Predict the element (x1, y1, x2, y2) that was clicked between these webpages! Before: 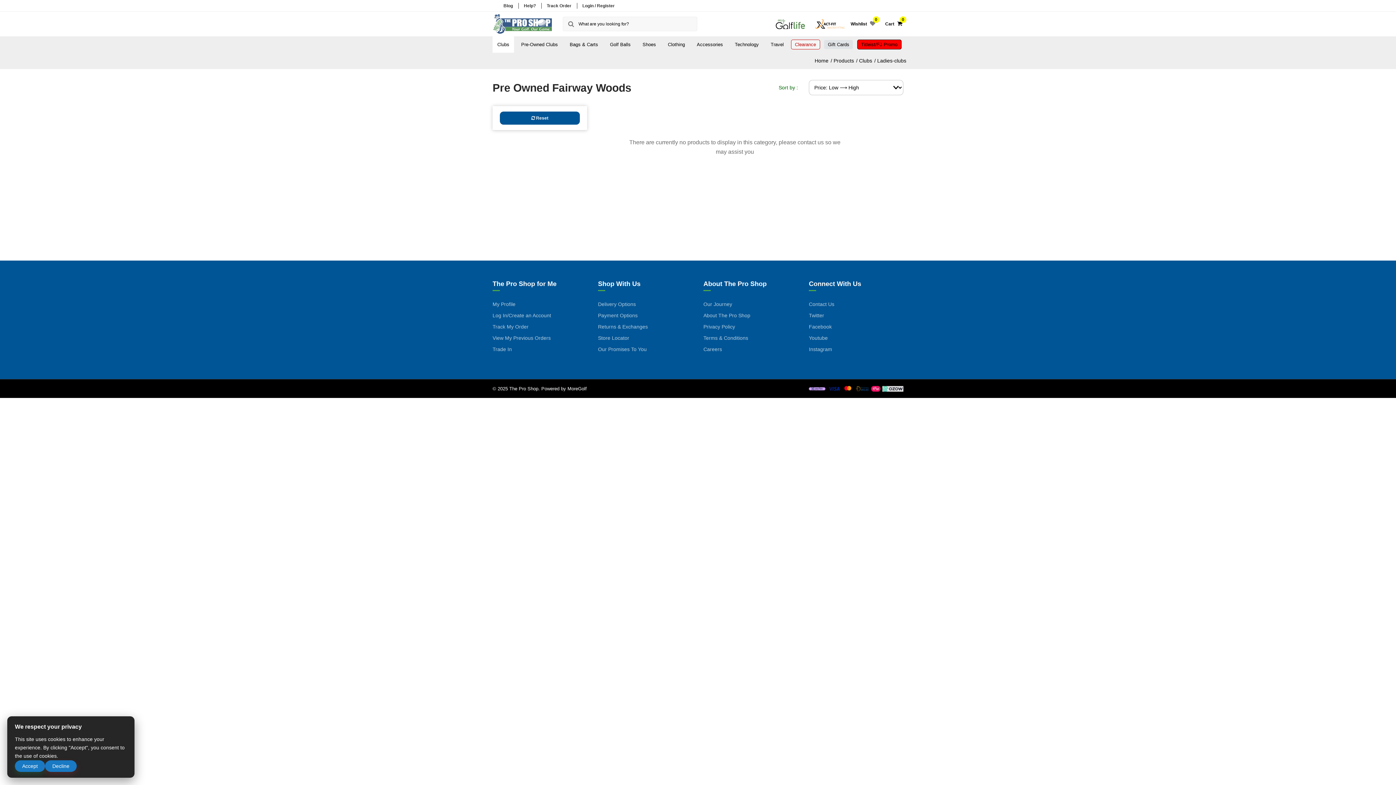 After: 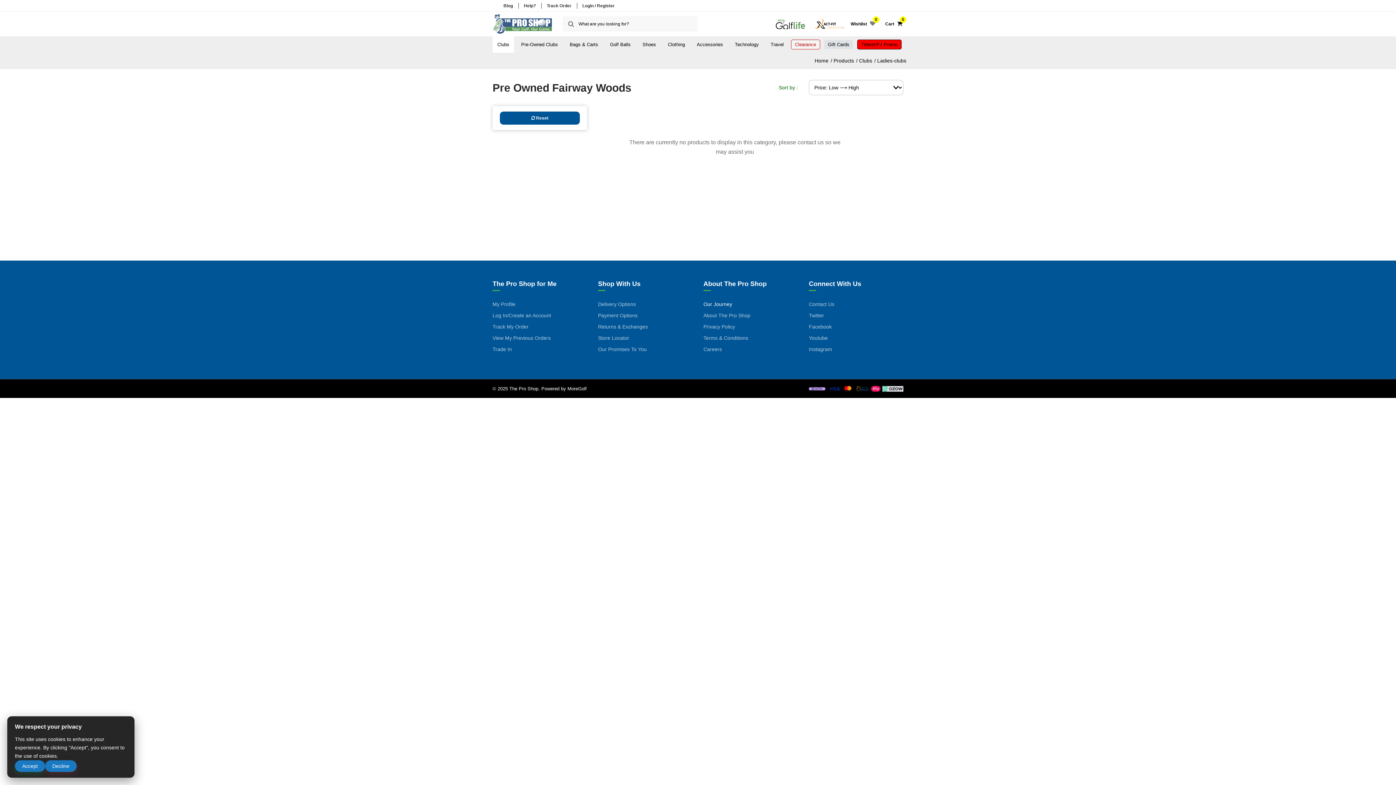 Action: label: Our Journey bbox: (703, 300, 732, 308)